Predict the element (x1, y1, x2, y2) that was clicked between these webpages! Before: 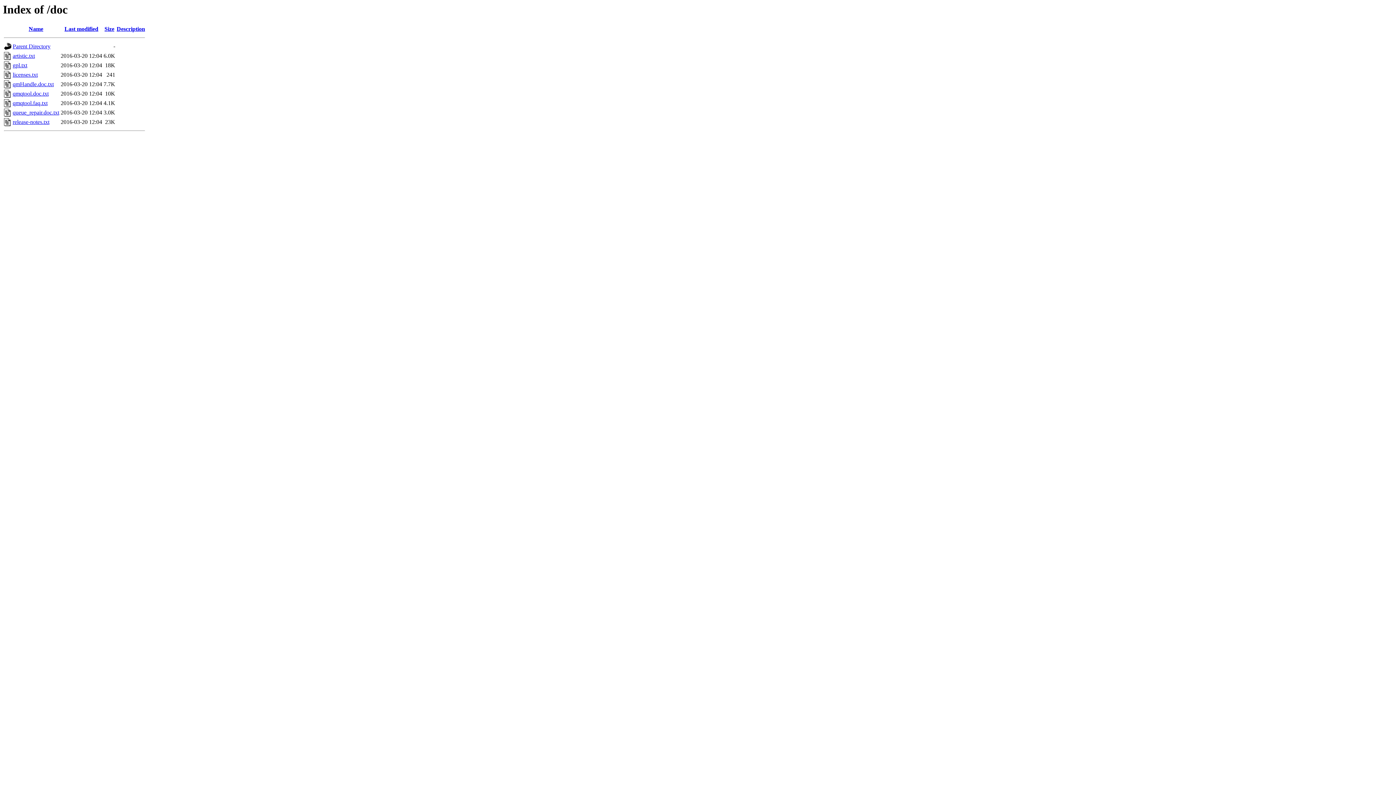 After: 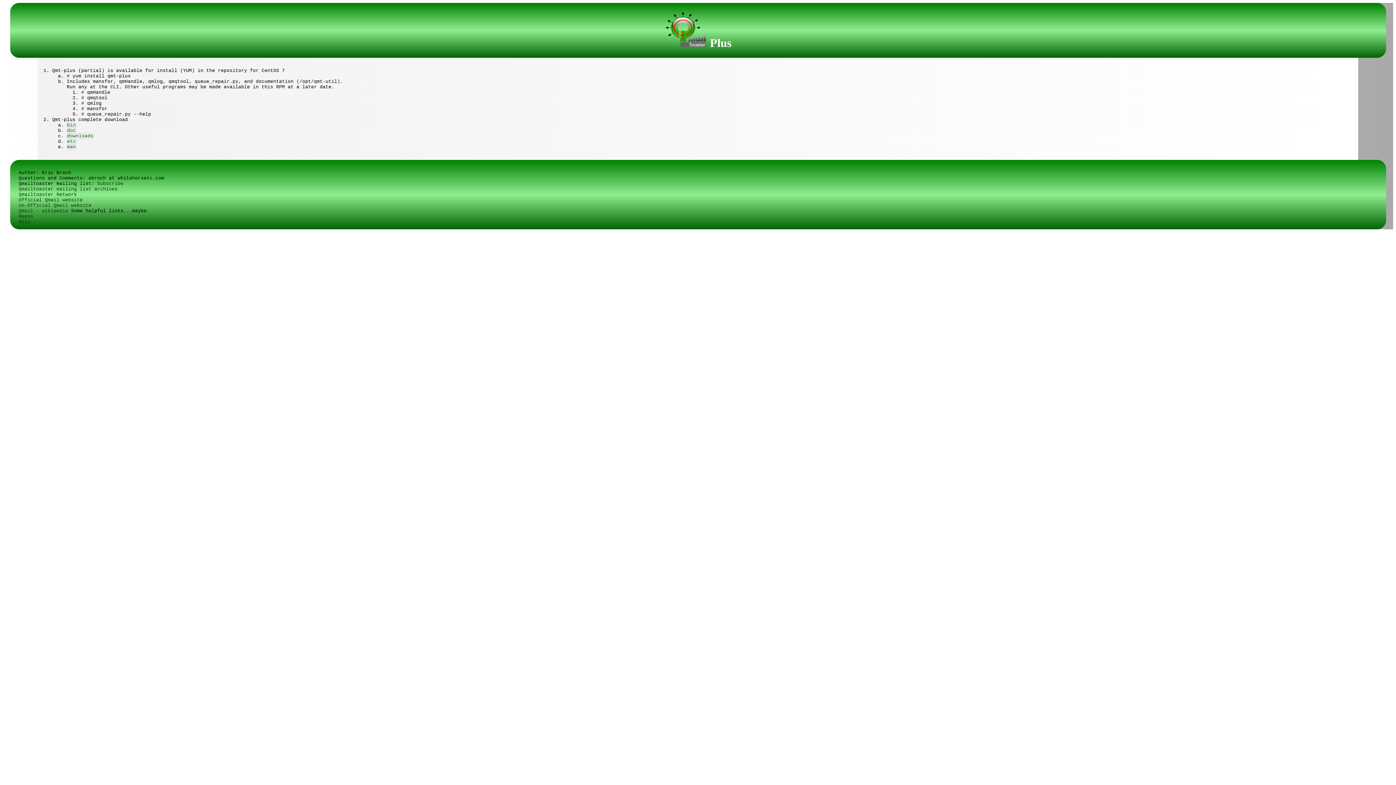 Action: bbox: (12, 43, 50, 49) label: Parent Directory